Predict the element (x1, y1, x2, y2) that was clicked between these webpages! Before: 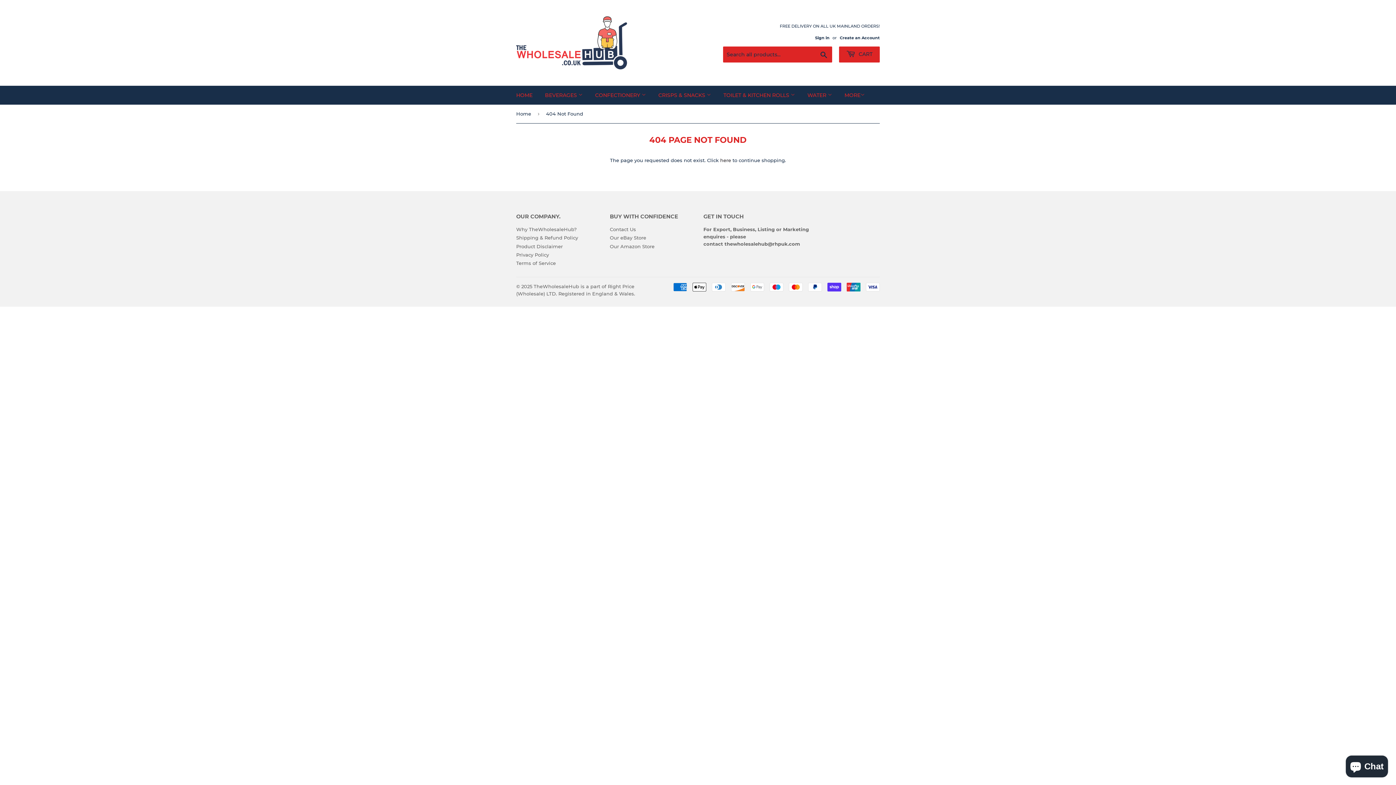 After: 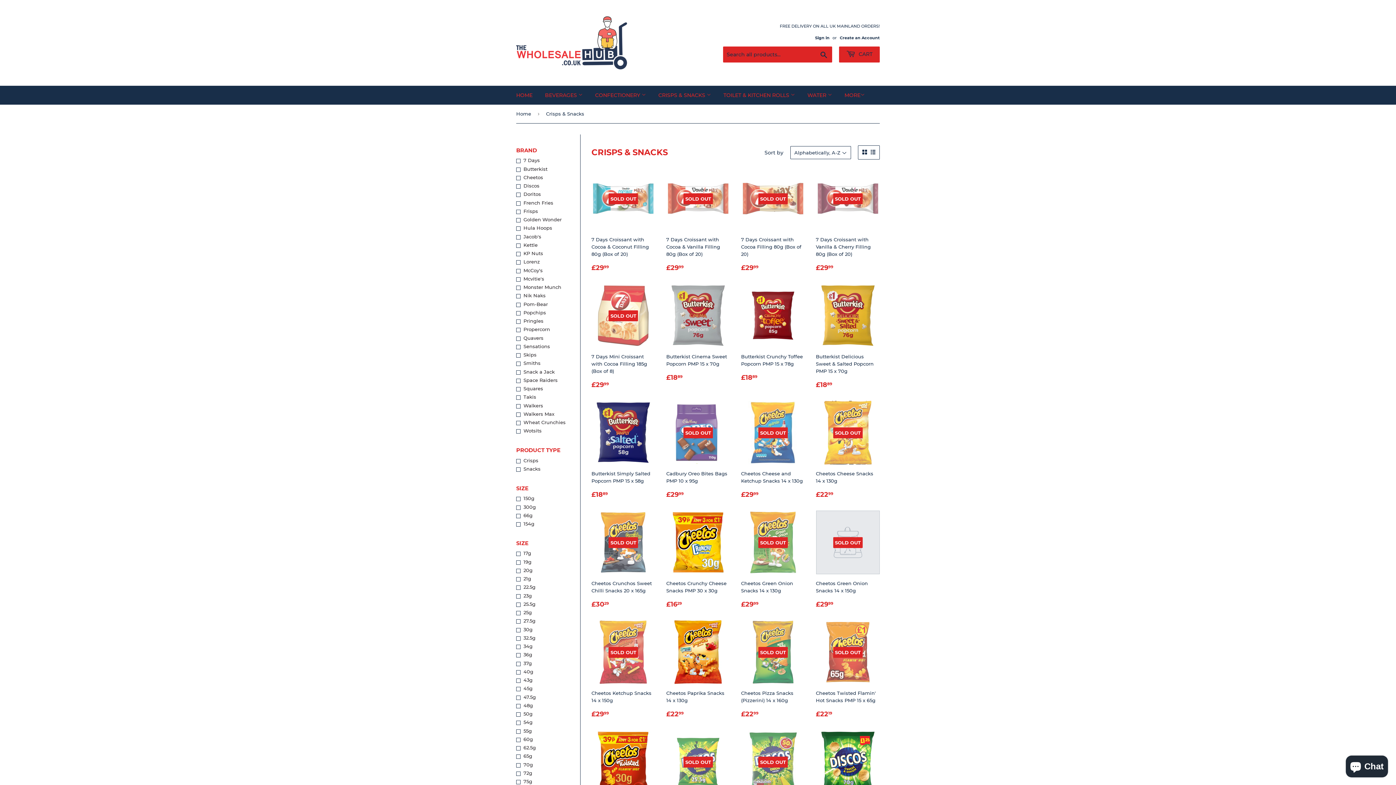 Action: label: CRISPS & SNACKS  bbox: (653, 85, 716, 104)